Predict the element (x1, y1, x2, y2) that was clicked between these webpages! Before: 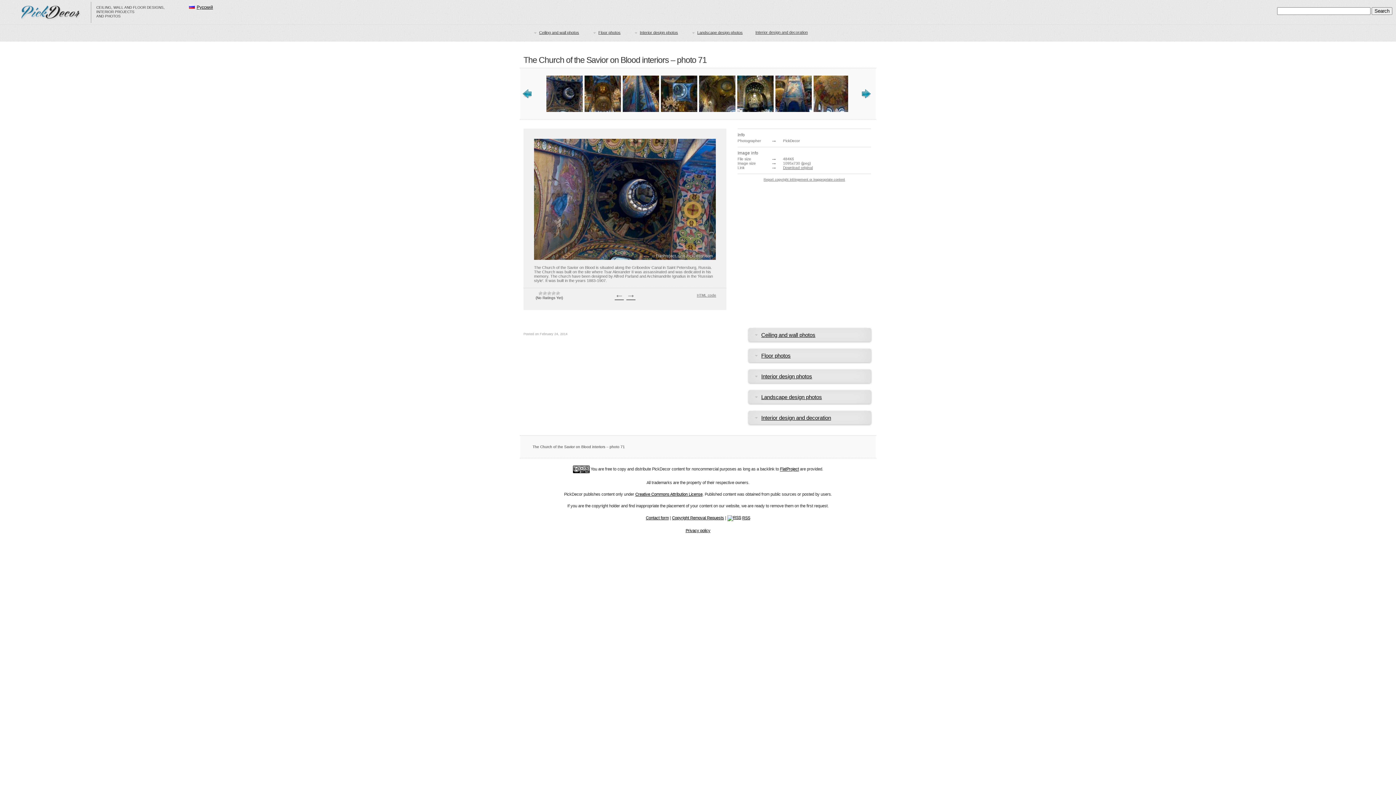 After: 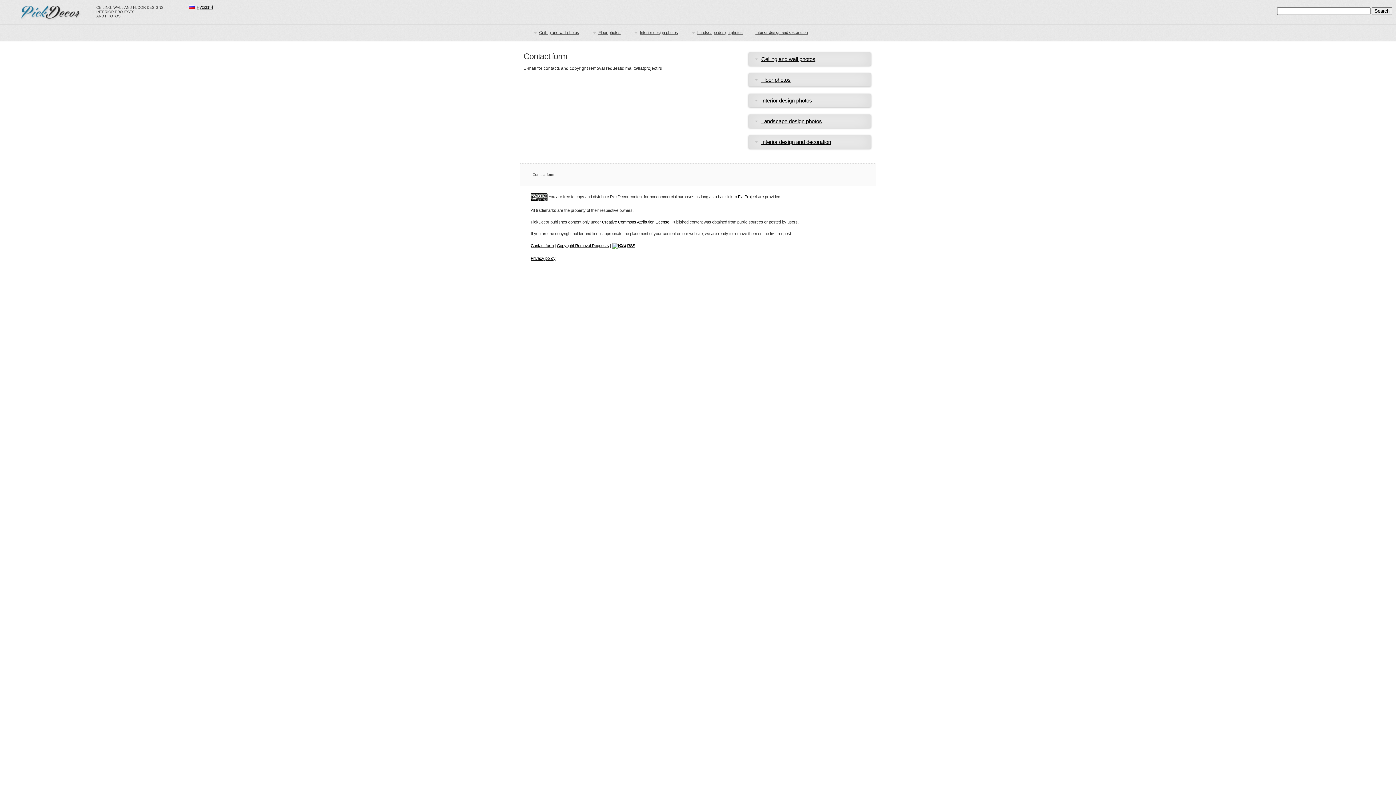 Action: bbox: (646, 516, 668, 520) label: Contact form